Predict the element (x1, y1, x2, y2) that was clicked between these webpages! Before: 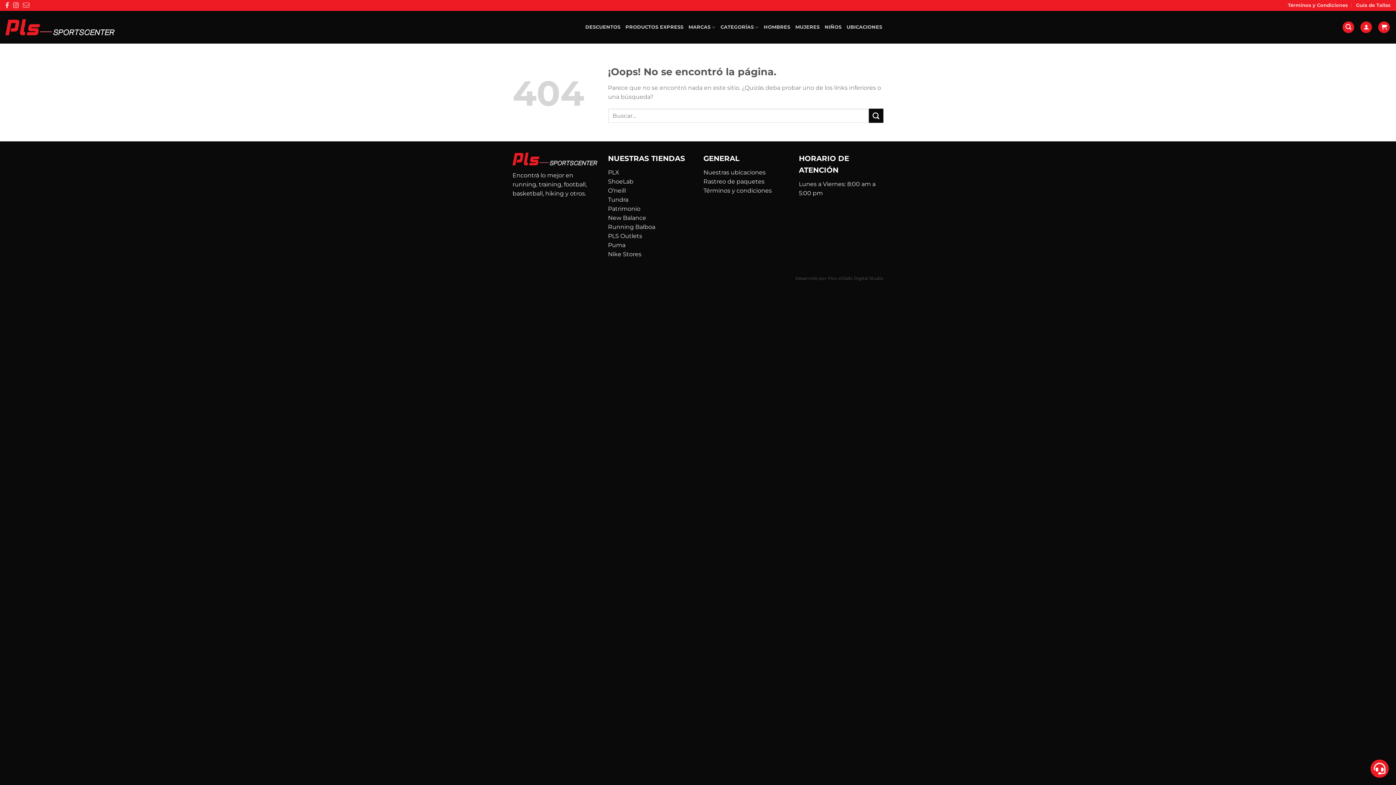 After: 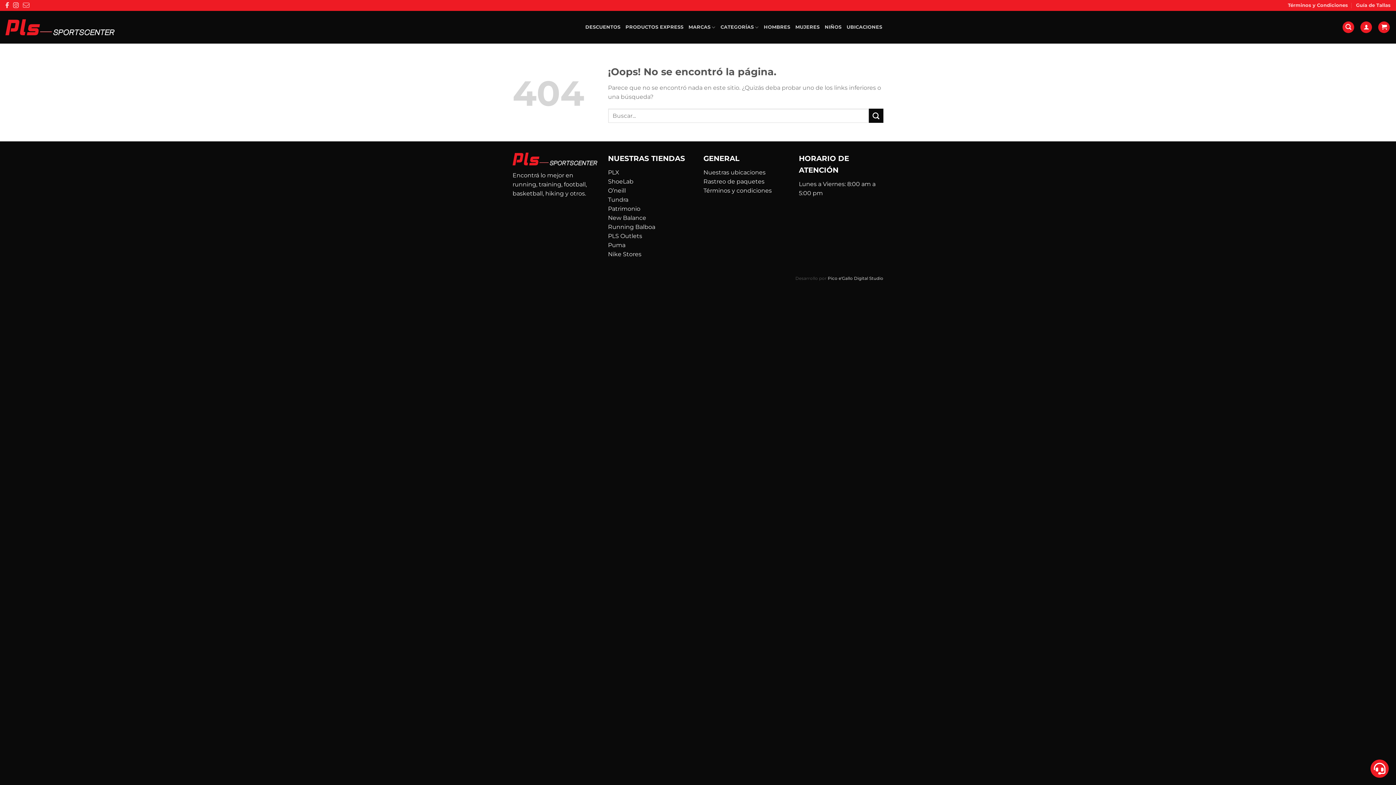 Action: bbox: (828, 275, 883, 280) label: Pico e'Gallo Digital Studio